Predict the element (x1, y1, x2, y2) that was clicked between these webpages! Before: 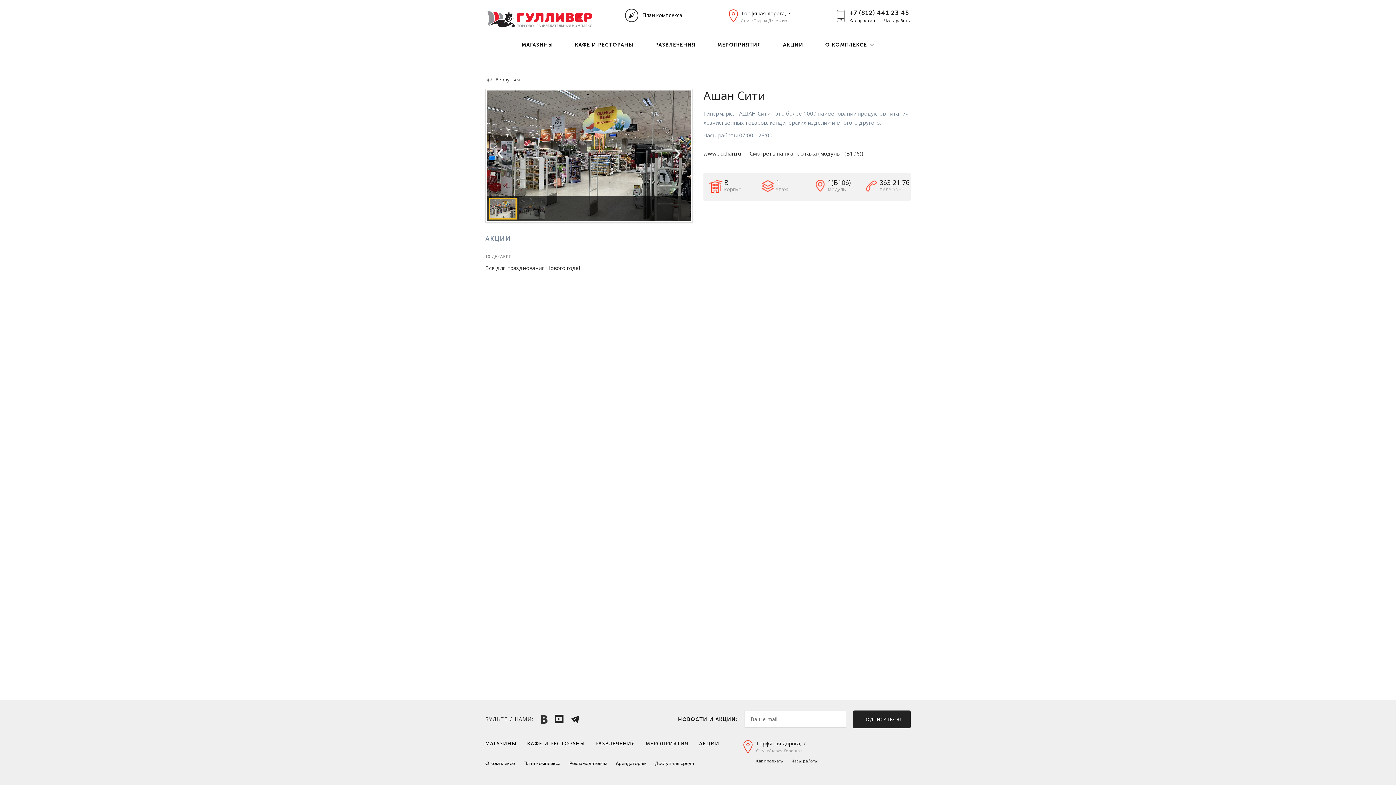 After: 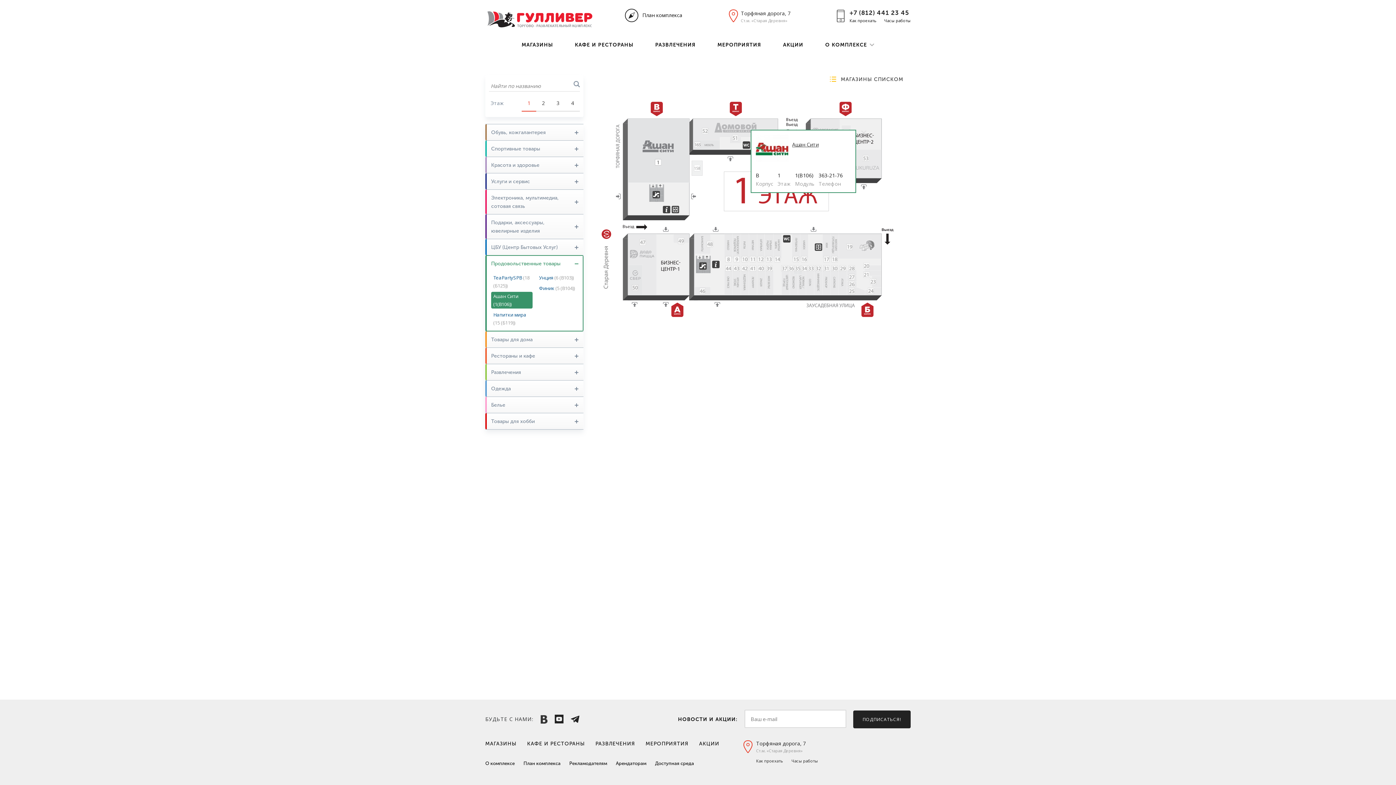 Action: label: Смотреть на плане этажа (модуль 1(В106)) bbox: (749, 149, 863, 158)